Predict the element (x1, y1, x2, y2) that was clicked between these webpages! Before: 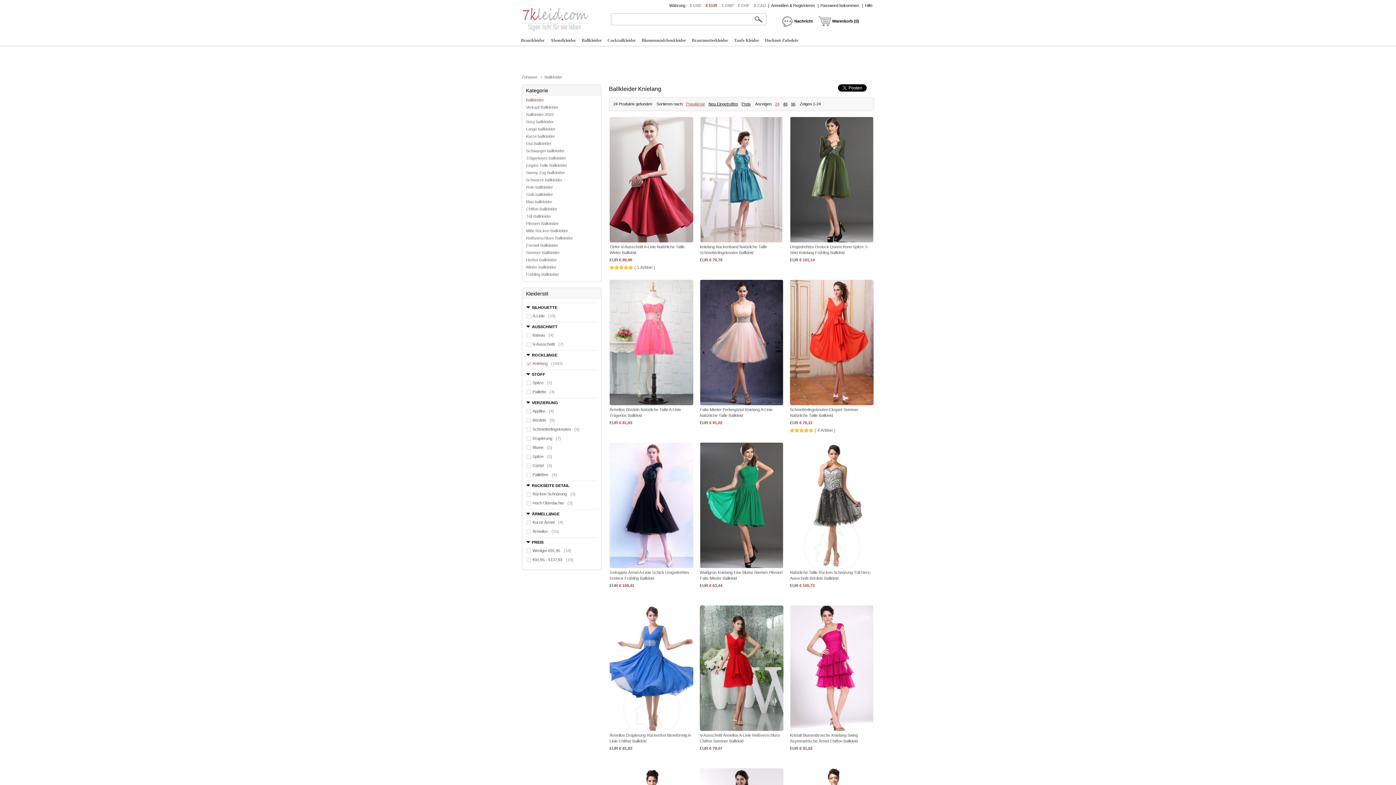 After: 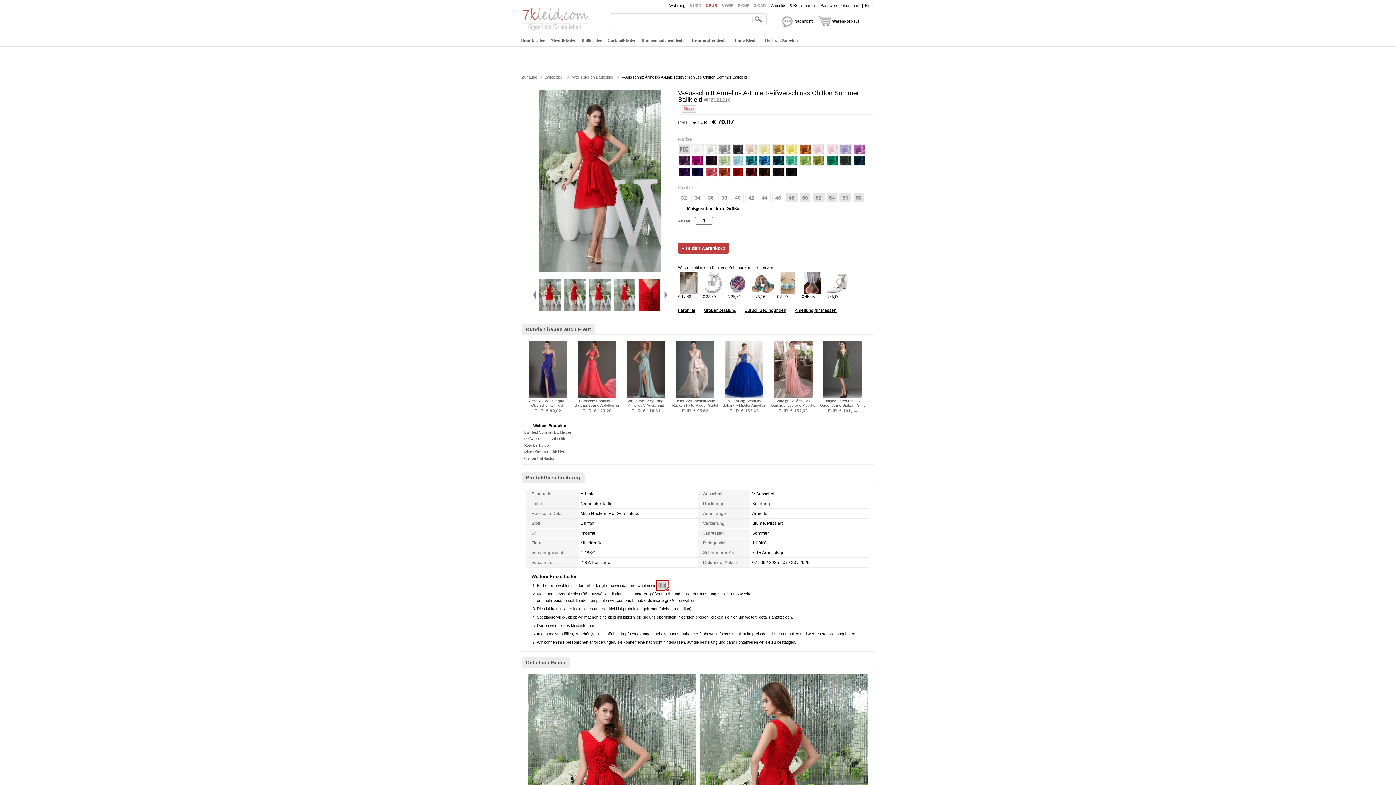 Action: bbox: (700, 605, 783, 732)